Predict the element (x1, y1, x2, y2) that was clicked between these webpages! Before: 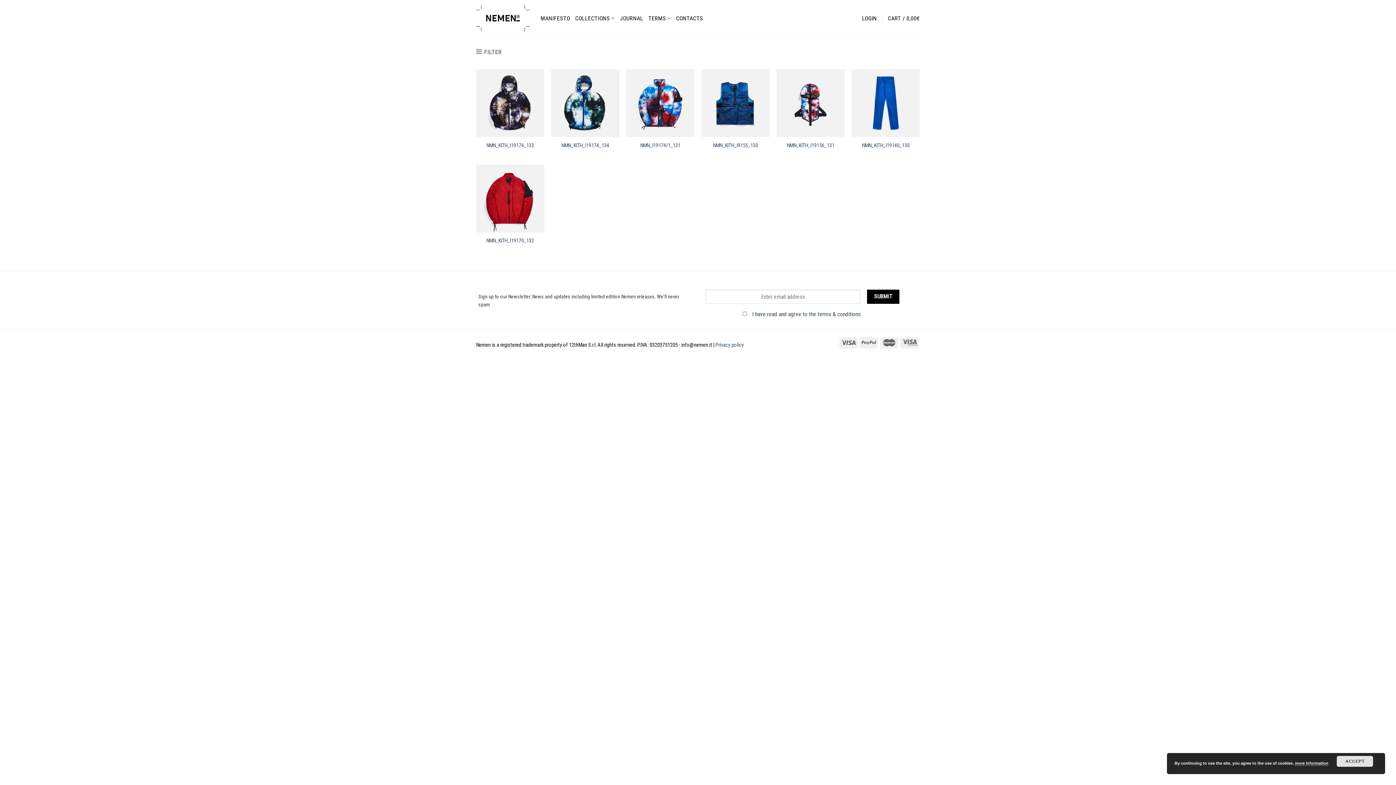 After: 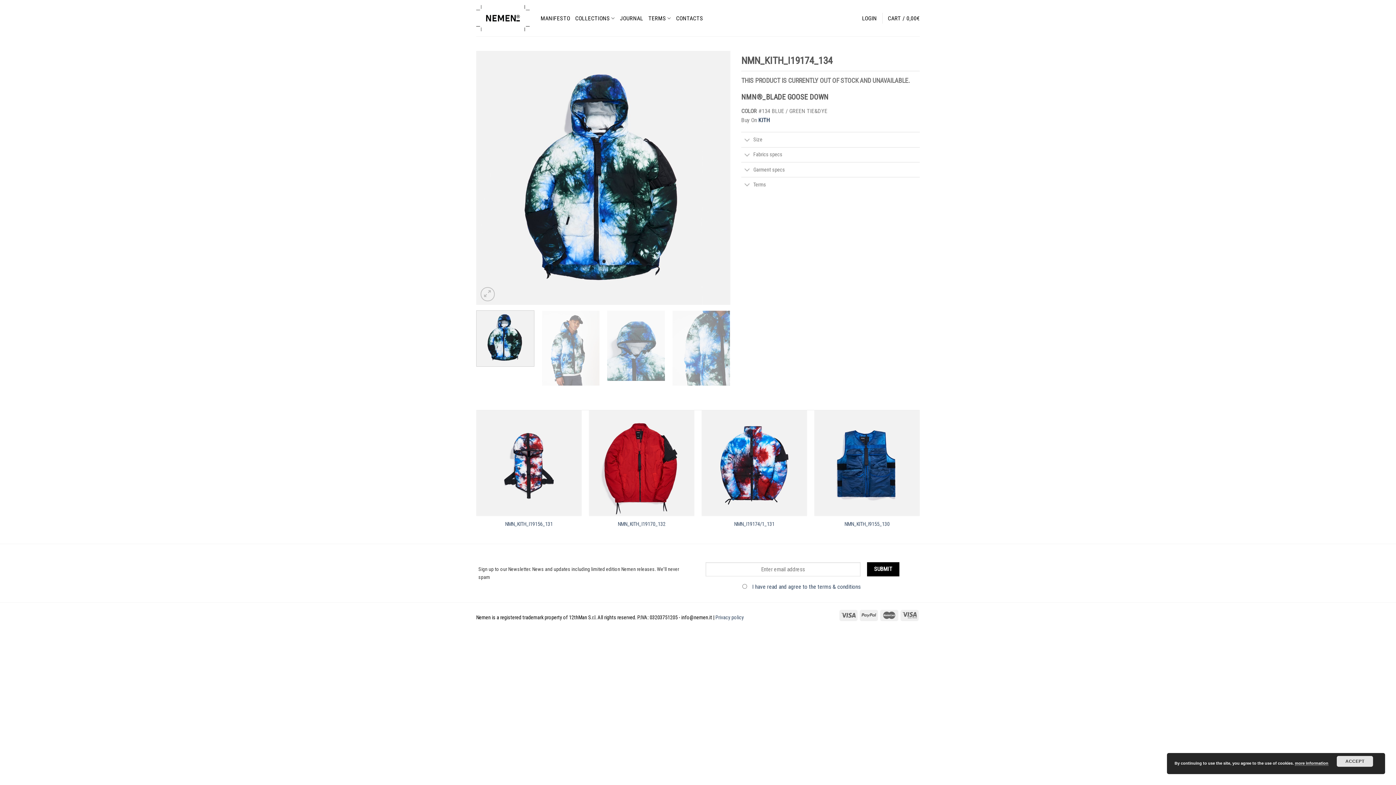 Action: bbox: (561, 142, 609, 148) label: NMN_KITH_I19174_134